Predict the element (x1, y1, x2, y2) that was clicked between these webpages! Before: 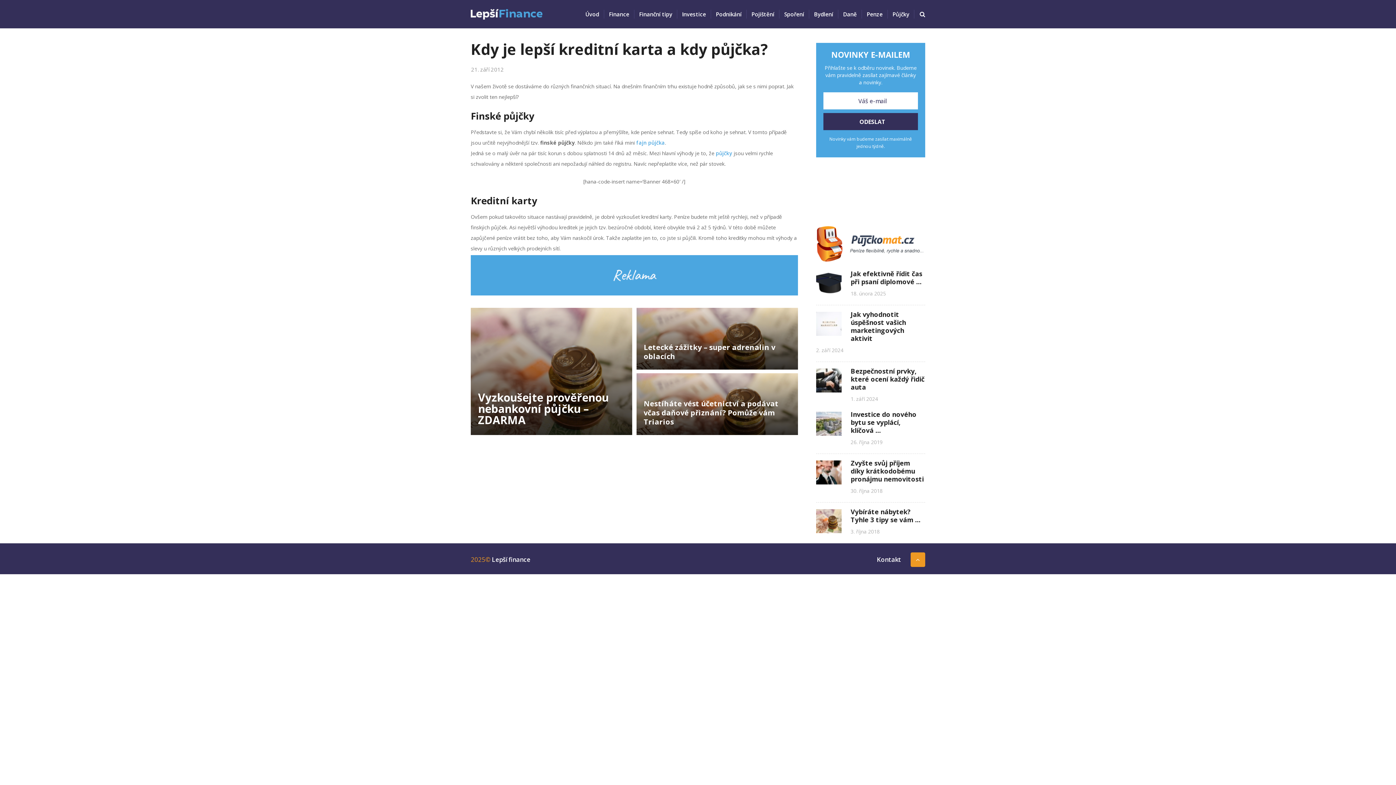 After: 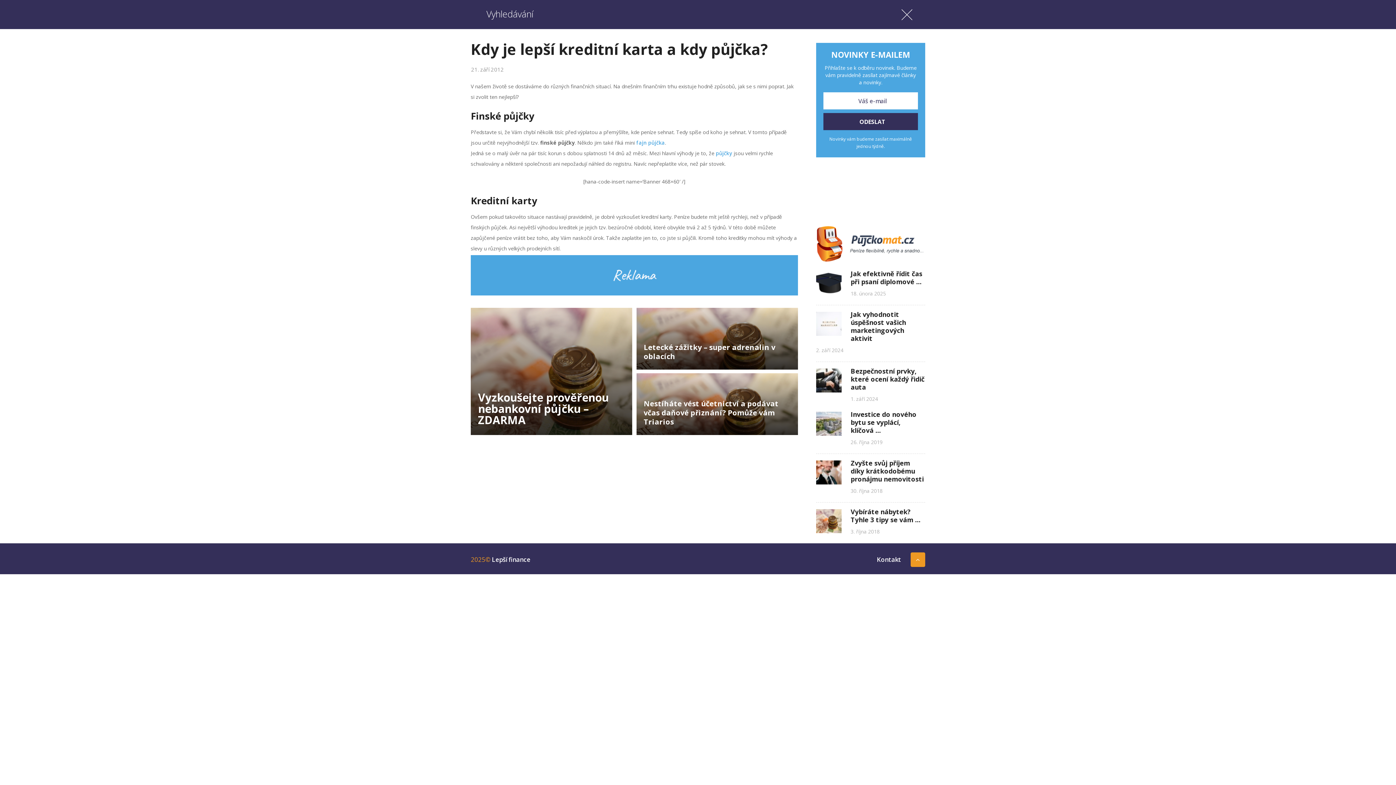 Action: bbox: (920, 10, 925, 17)